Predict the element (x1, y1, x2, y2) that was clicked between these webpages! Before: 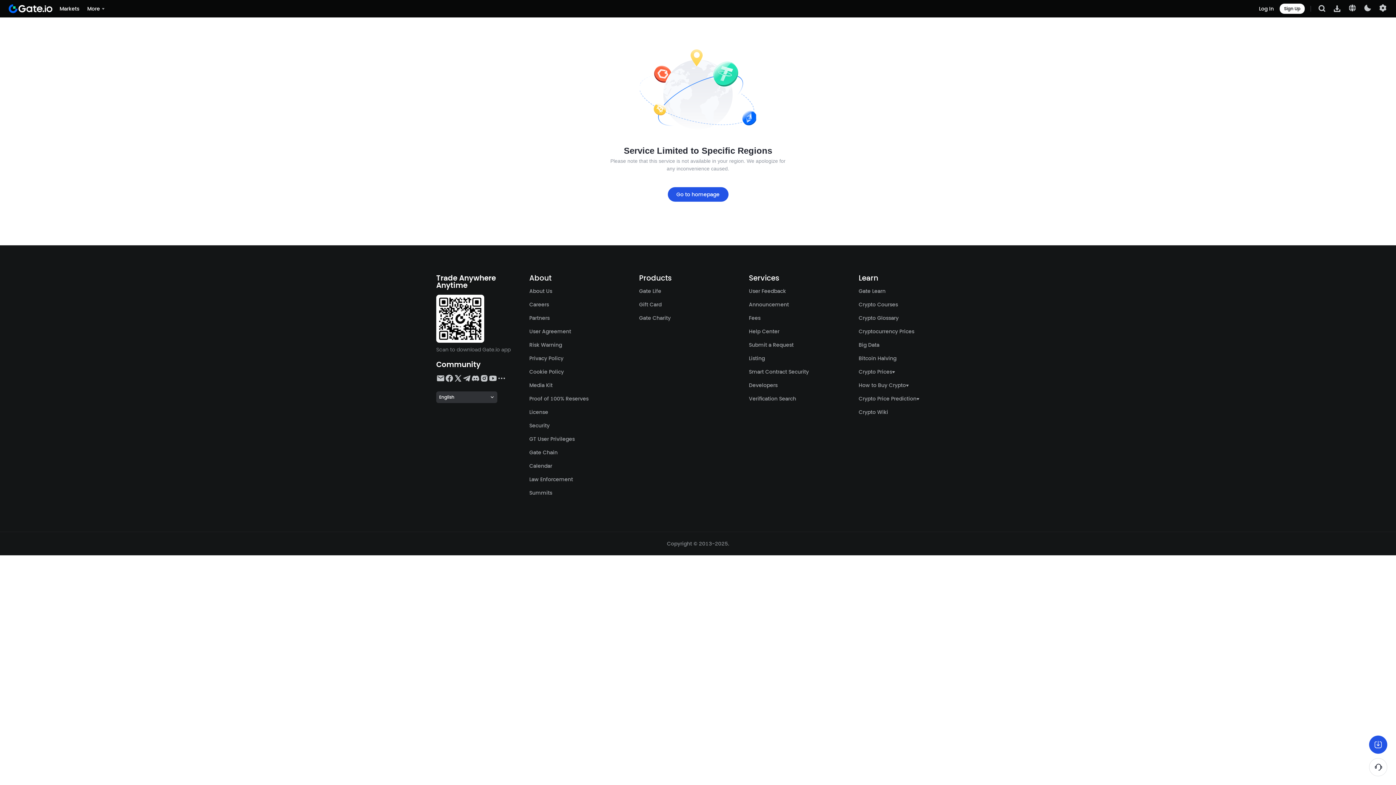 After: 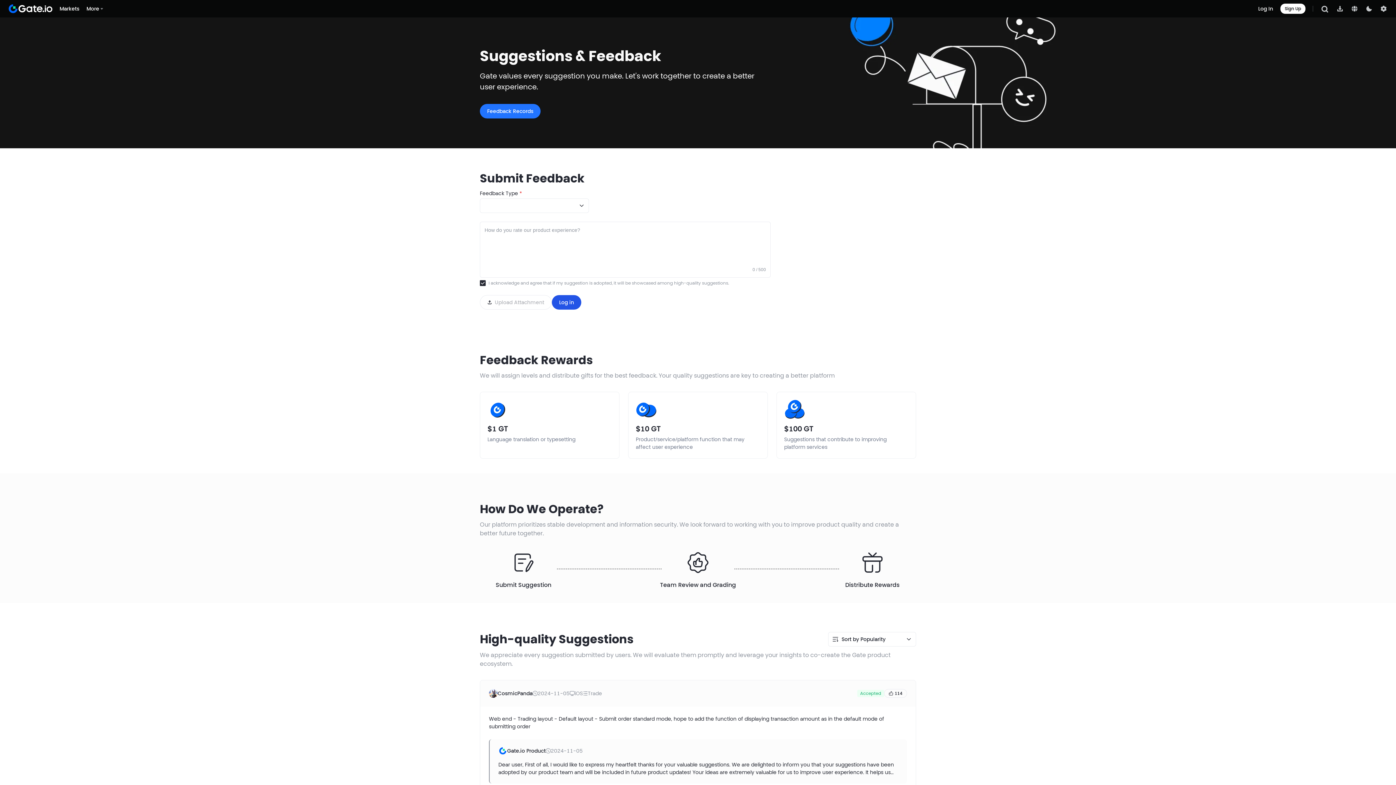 Action: bbox: (749, 287, 786, 294) label: User Feedback